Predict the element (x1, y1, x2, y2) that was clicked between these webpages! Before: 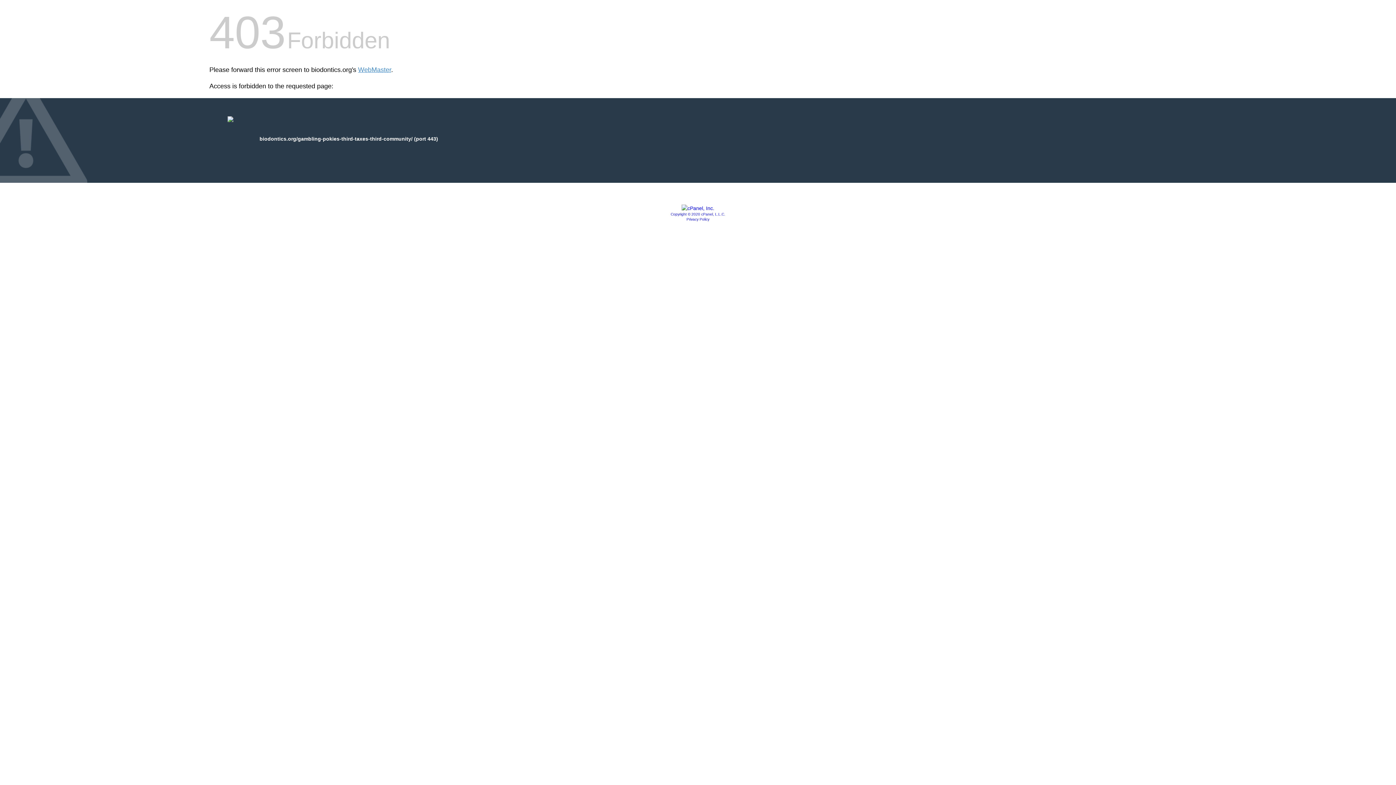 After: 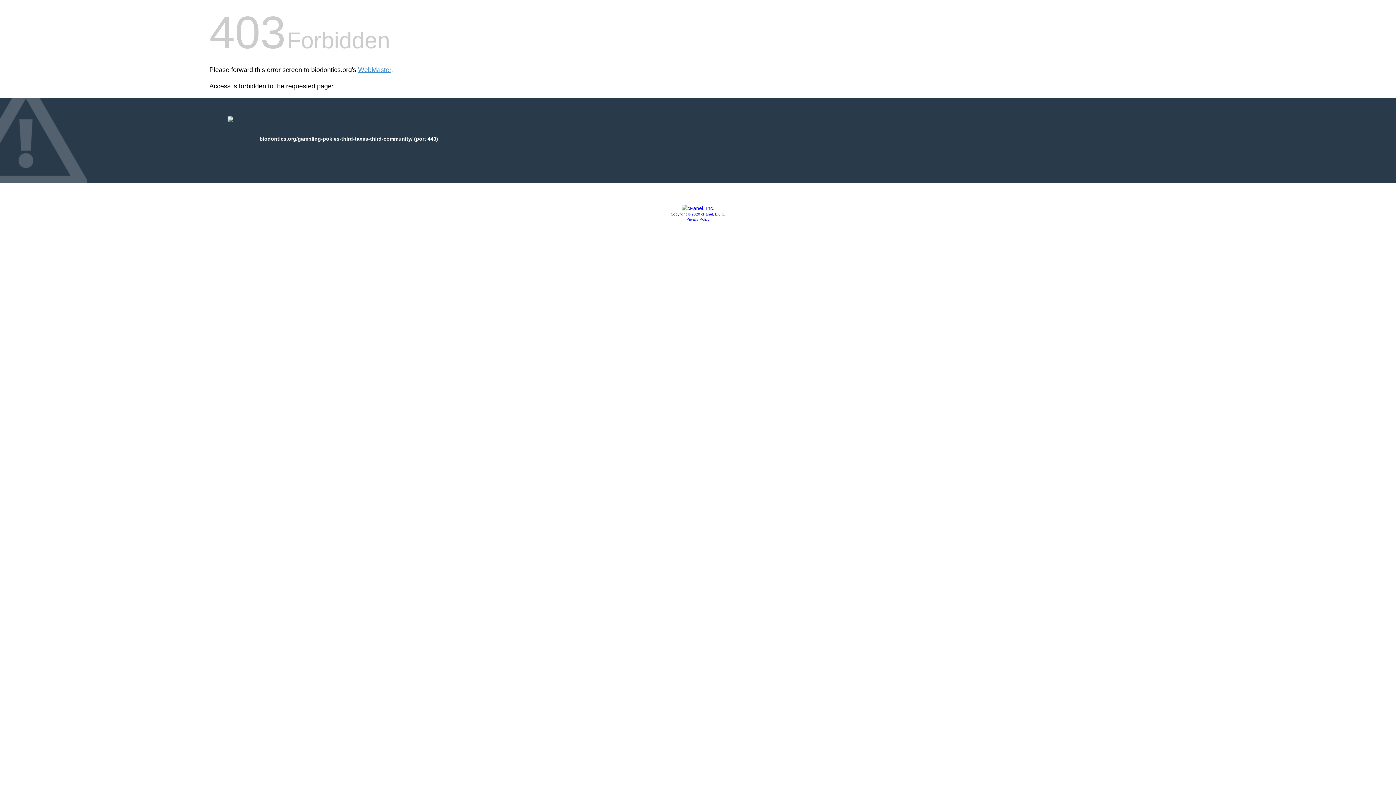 Action: bbox: (670, 212, 725, 216) label: Copyright © 2020 cPanel, L.L.C.